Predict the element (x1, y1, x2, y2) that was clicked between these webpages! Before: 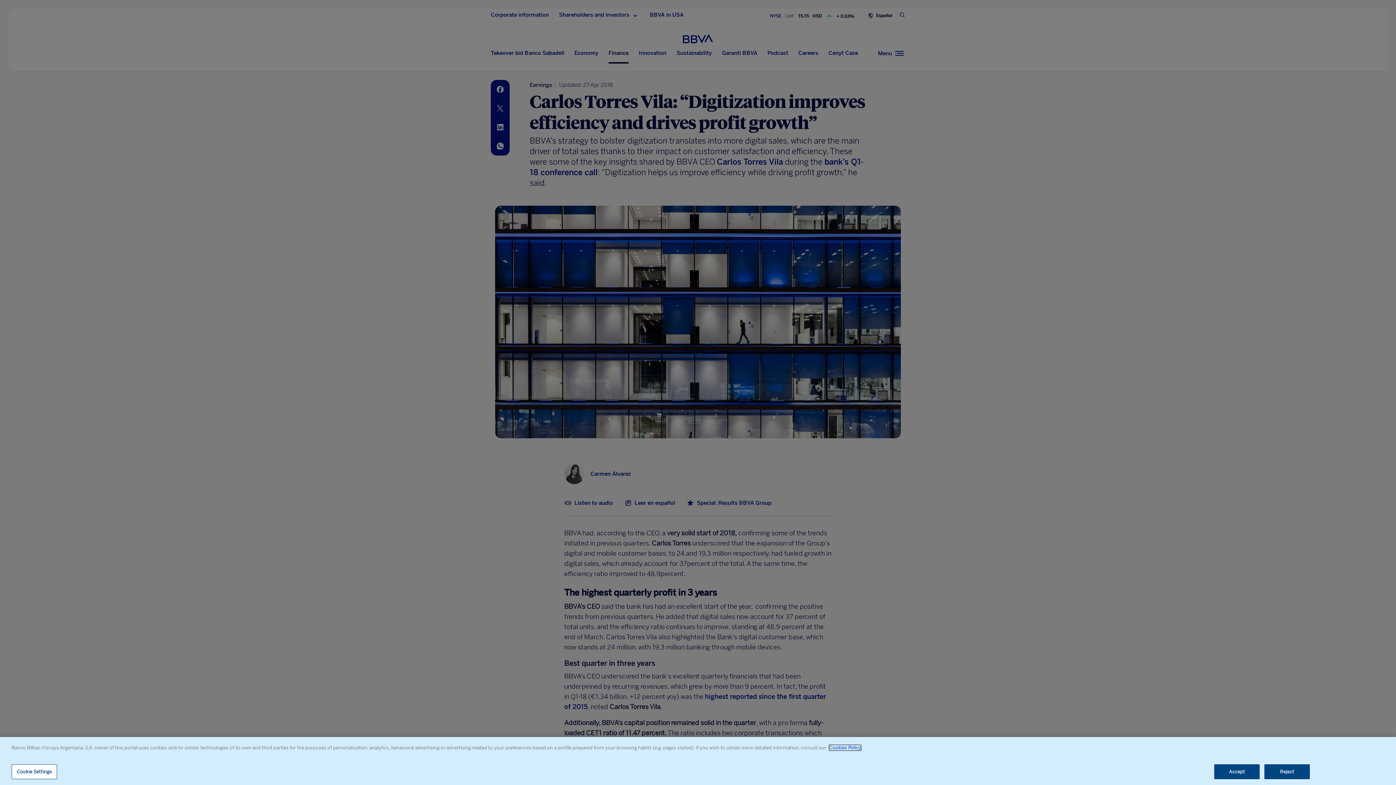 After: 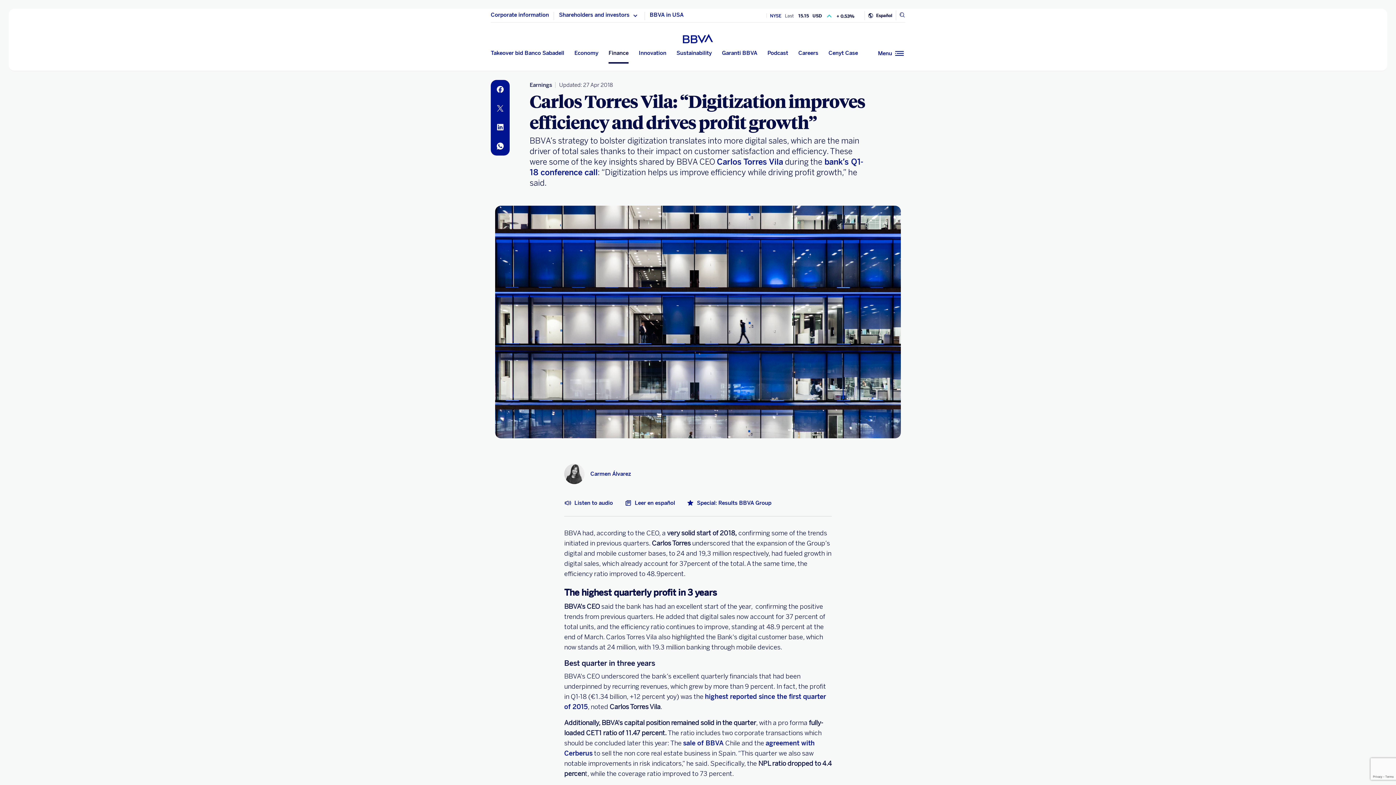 Action: bbox: (1214, 764, 1260, 779) label: Accept